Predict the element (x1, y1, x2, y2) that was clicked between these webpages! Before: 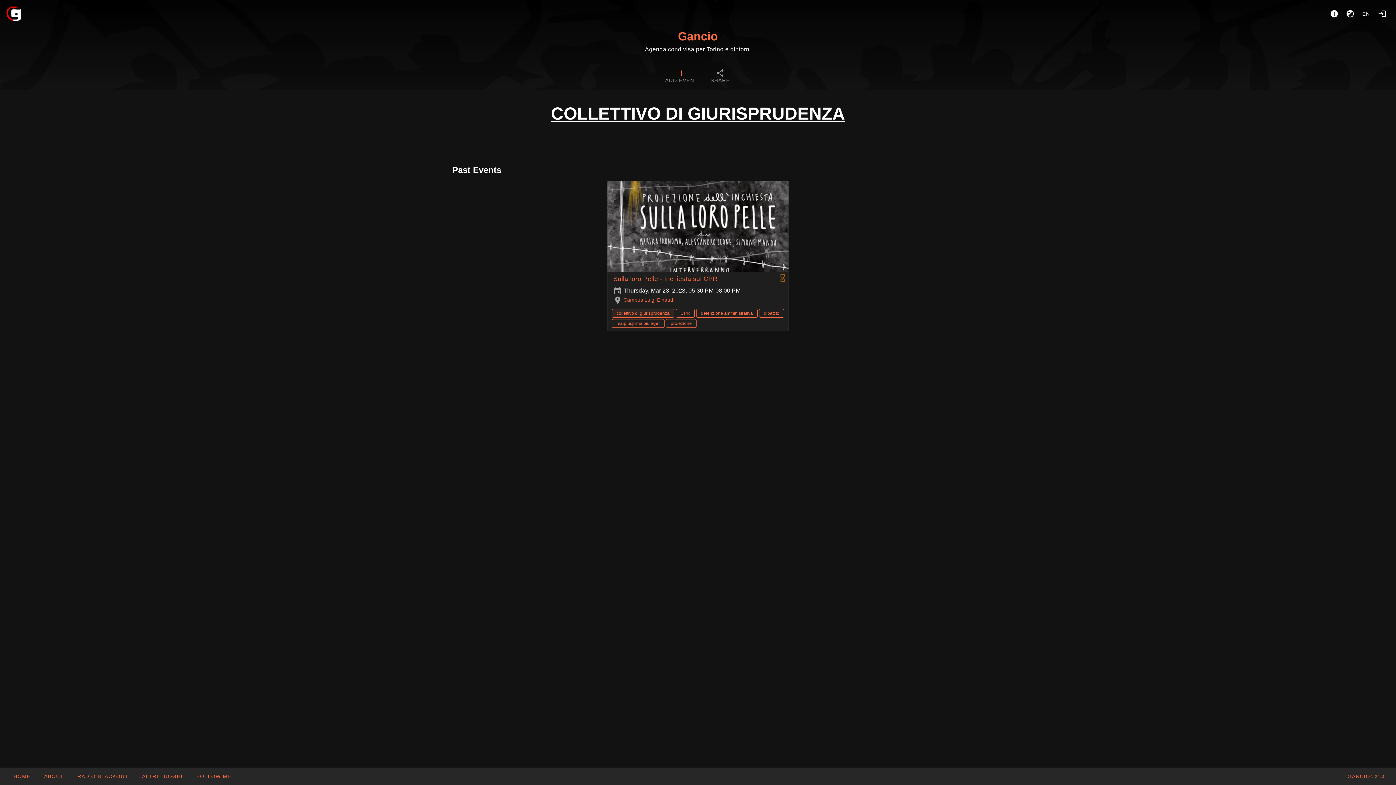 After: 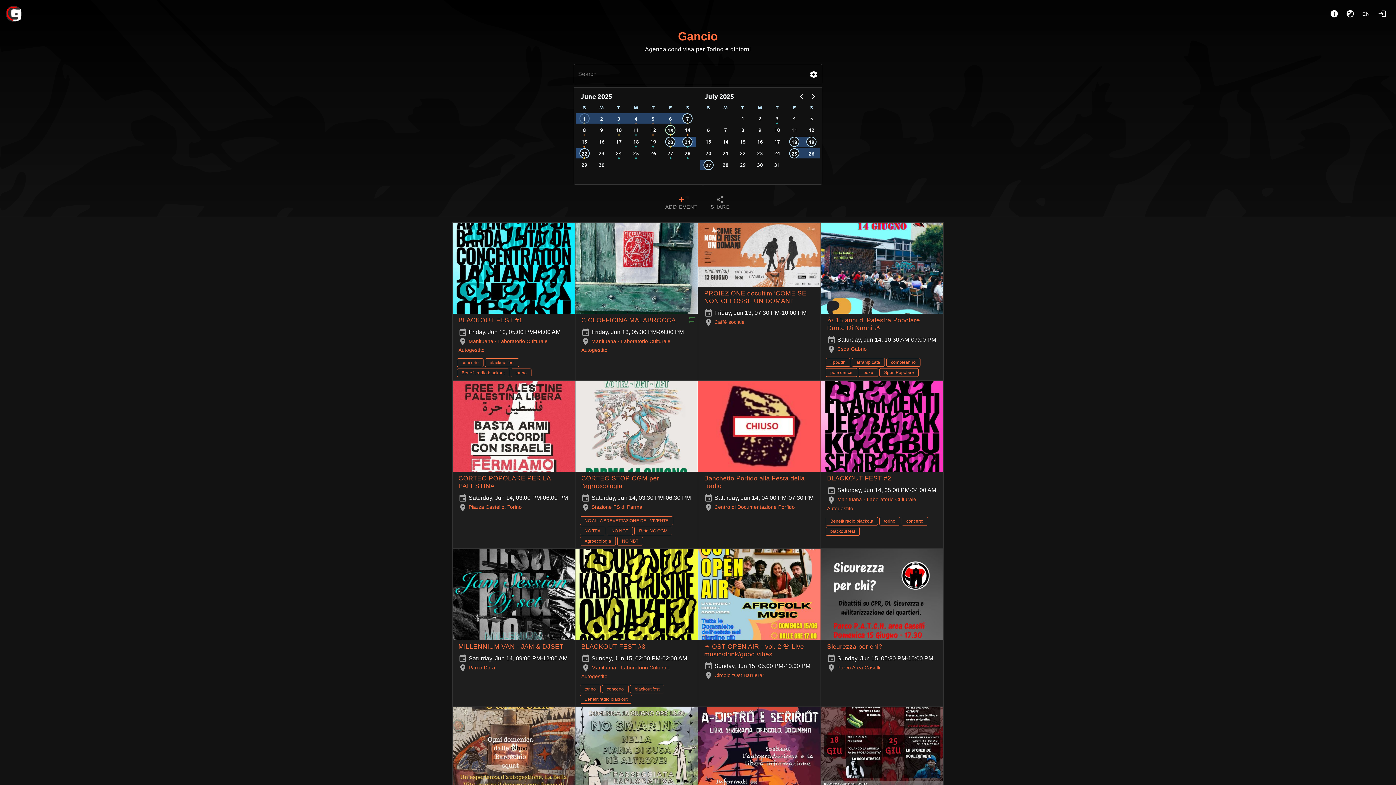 Action: bbox: (5, 5, 21, 21)